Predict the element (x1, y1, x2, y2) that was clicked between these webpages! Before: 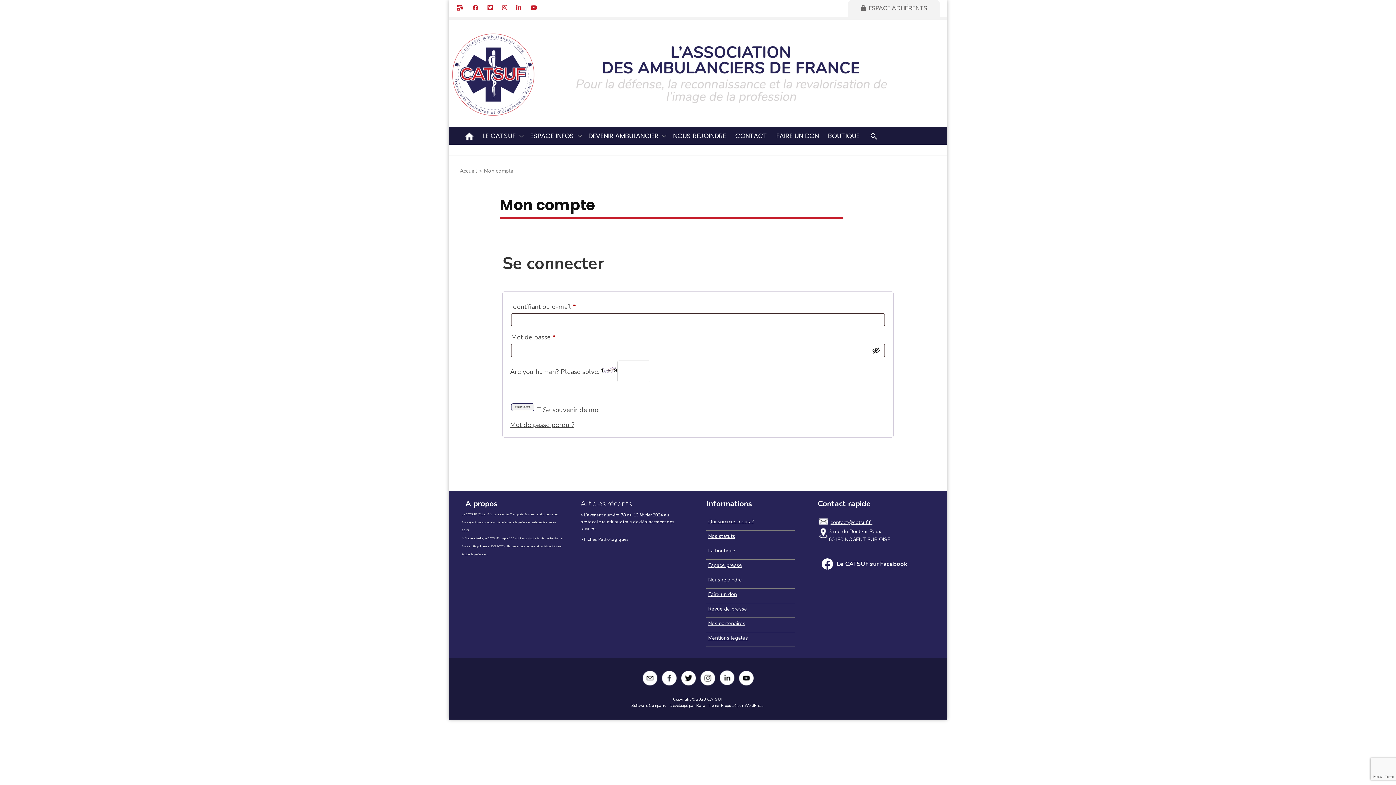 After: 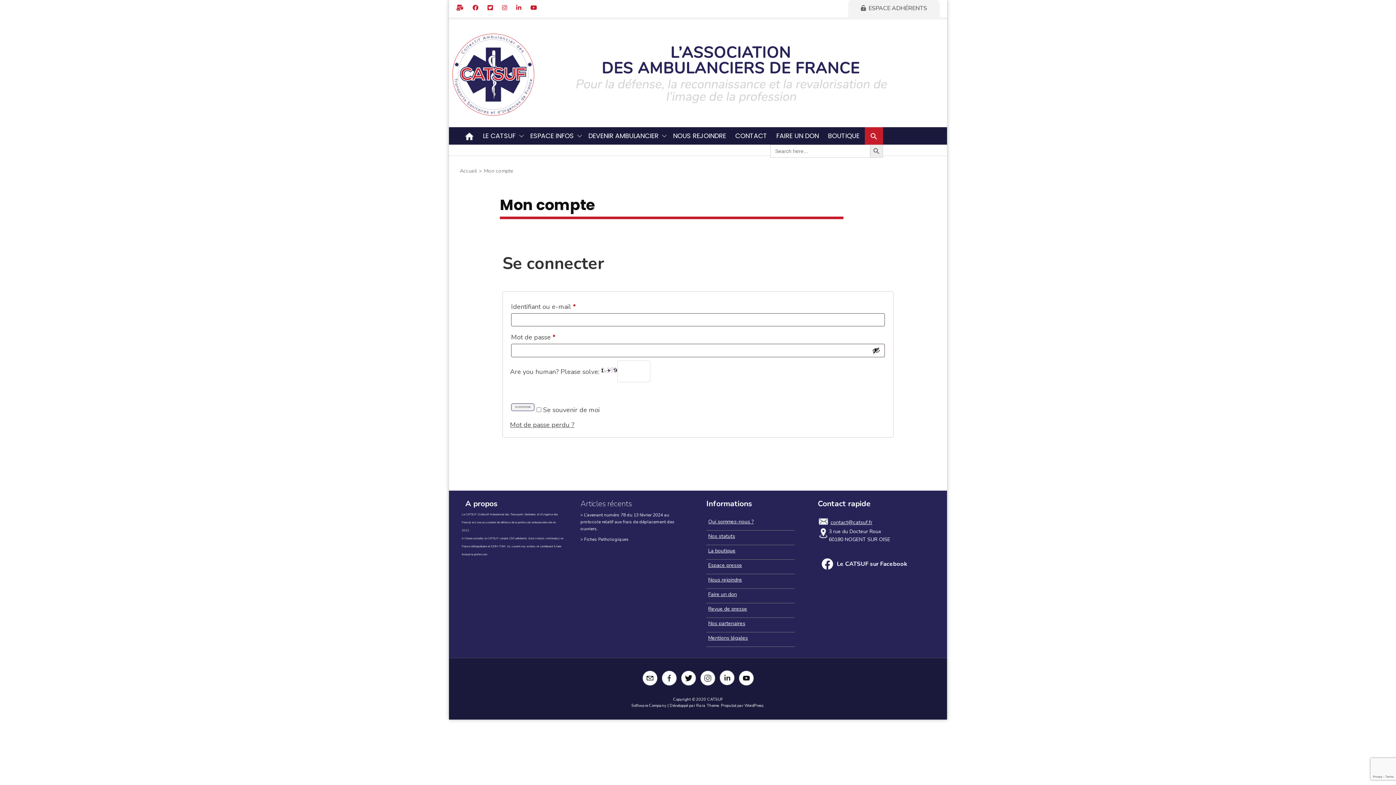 Action: bbox: (865, 127, 881, 144) label: Search Icon Link